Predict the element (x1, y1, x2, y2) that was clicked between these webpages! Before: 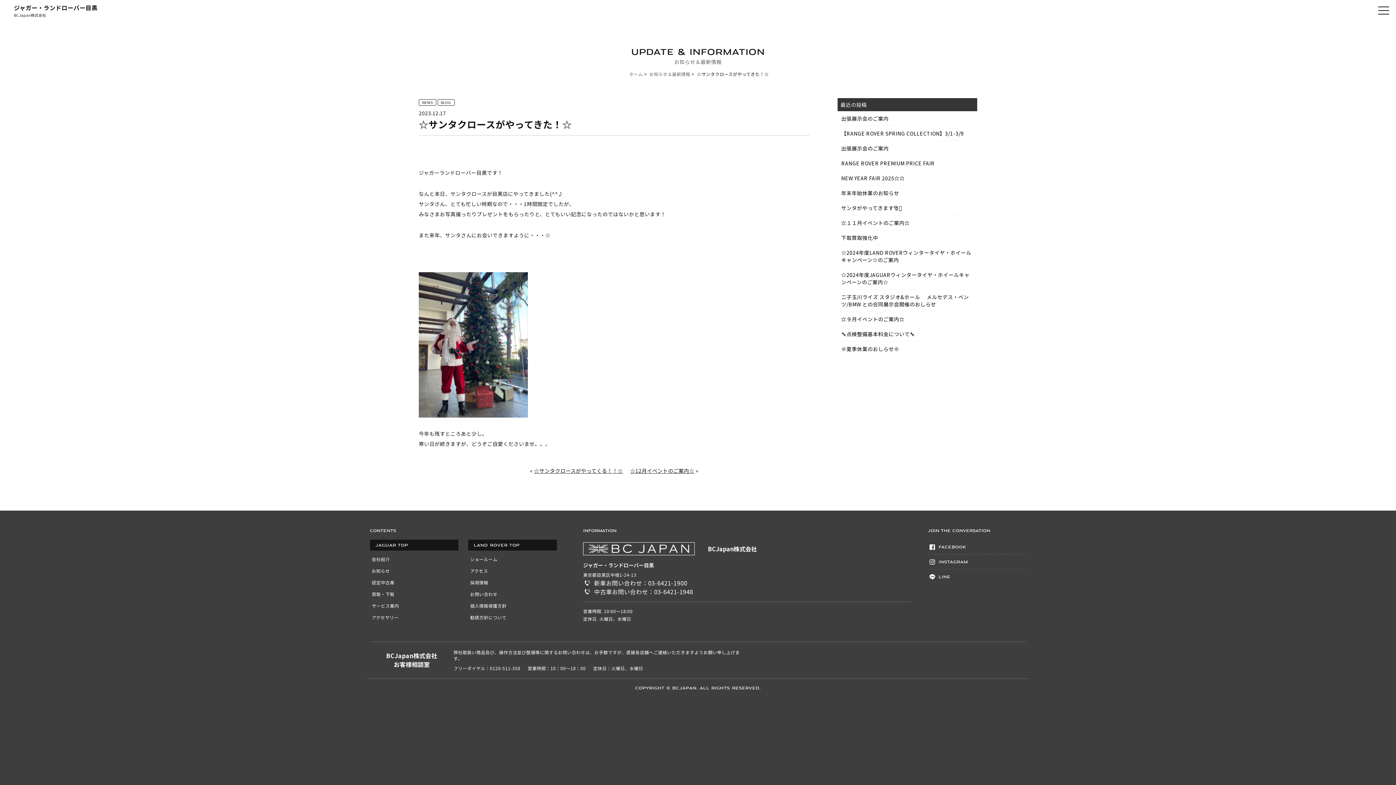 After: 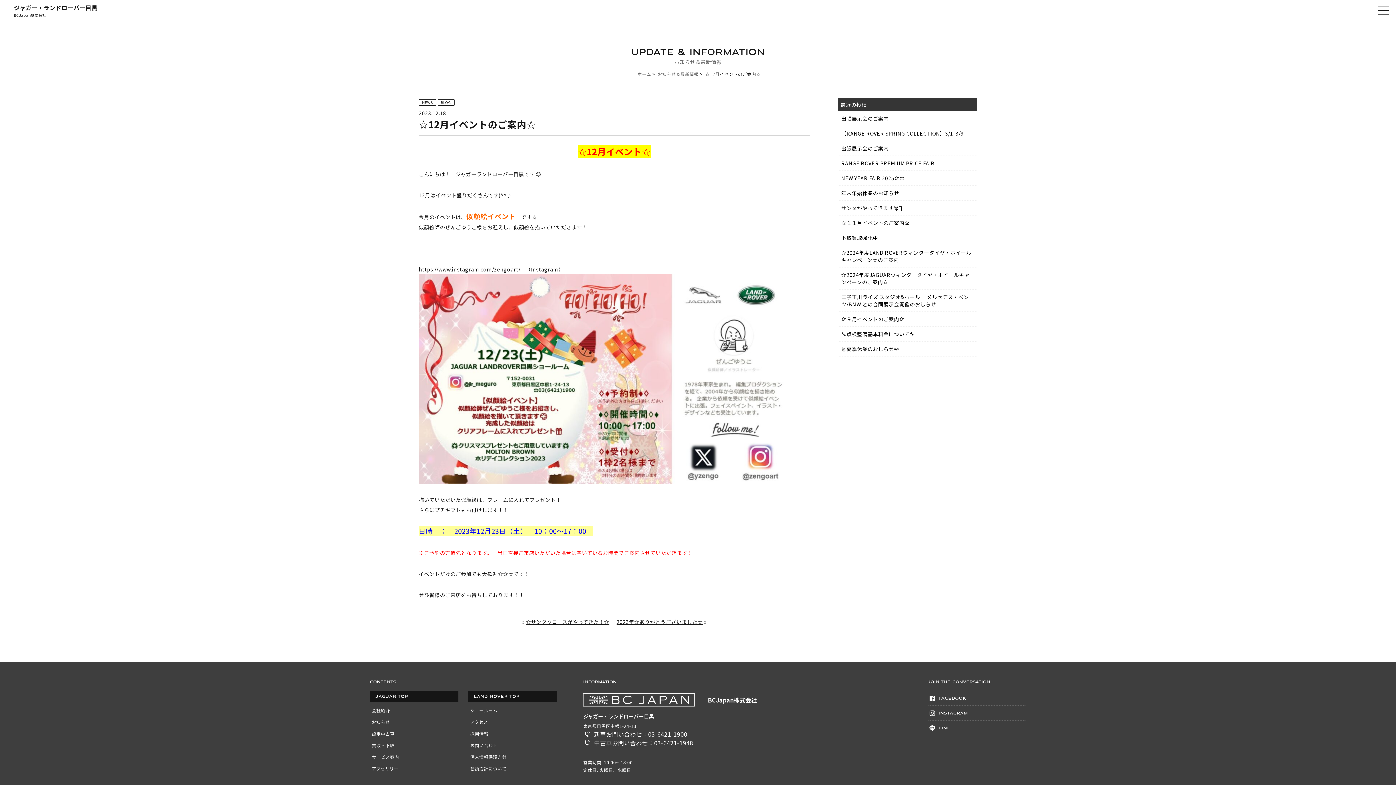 Action: bbox: (630, 467, 694, 474) label: ☆12月イベントのご案内☆